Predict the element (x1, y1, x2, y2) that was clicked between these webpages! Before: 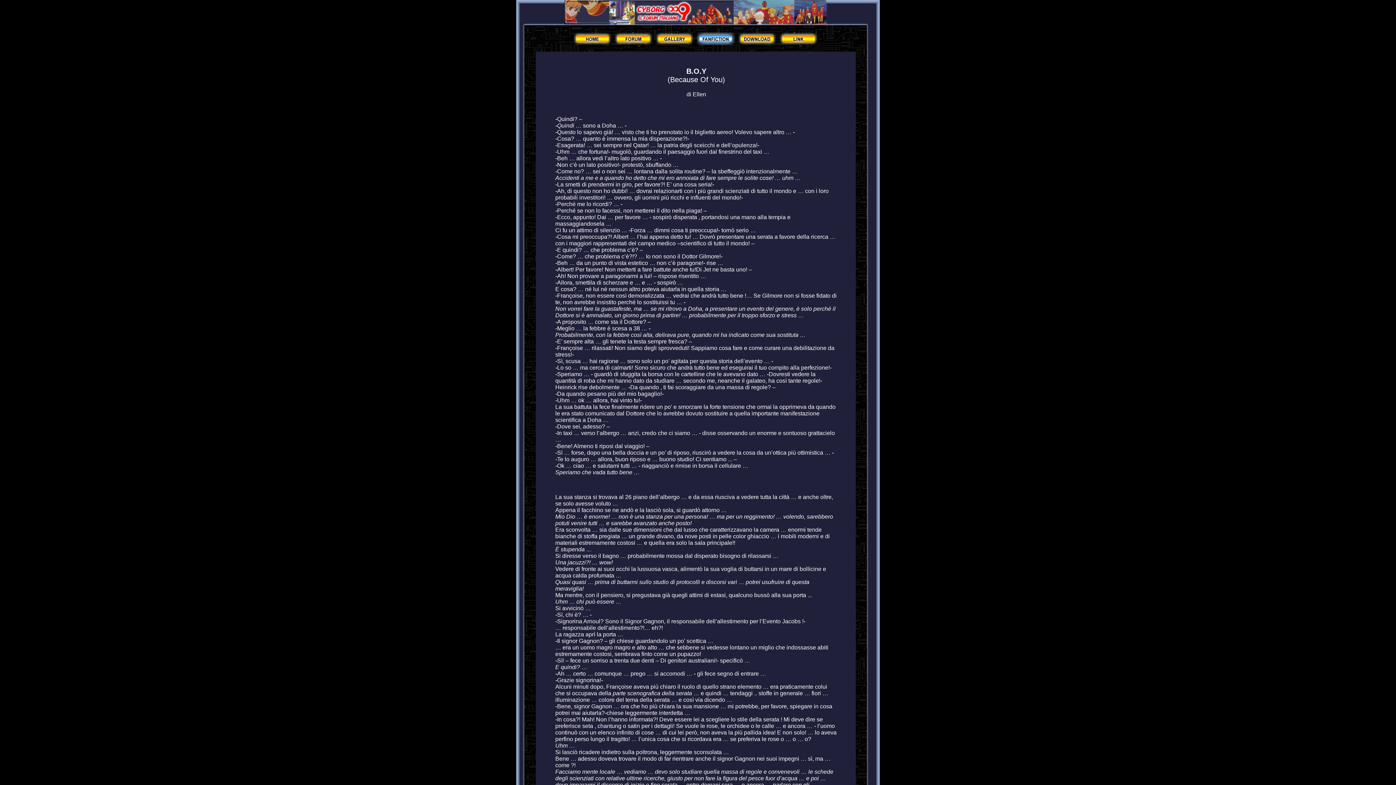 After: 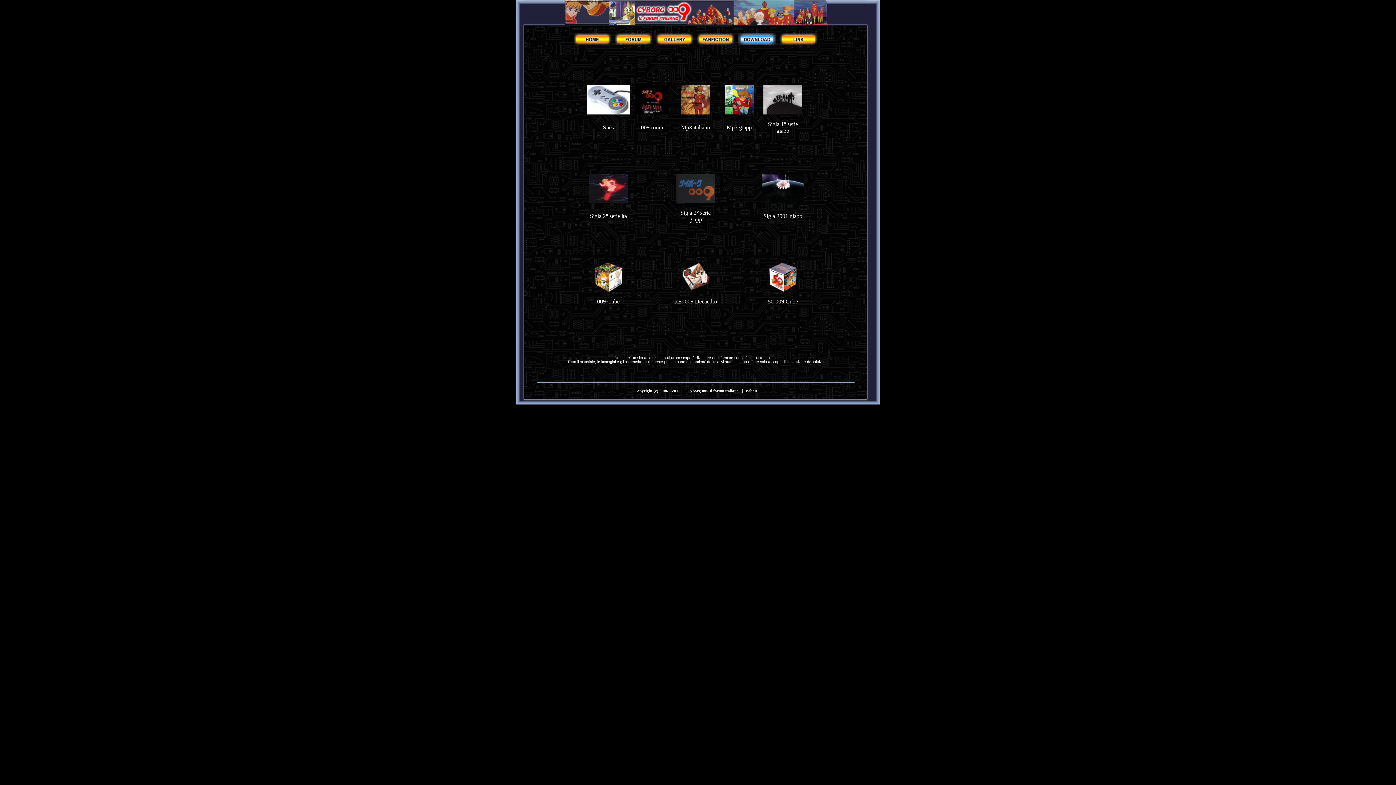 Action: bbox: (738, 40, 776, 46)